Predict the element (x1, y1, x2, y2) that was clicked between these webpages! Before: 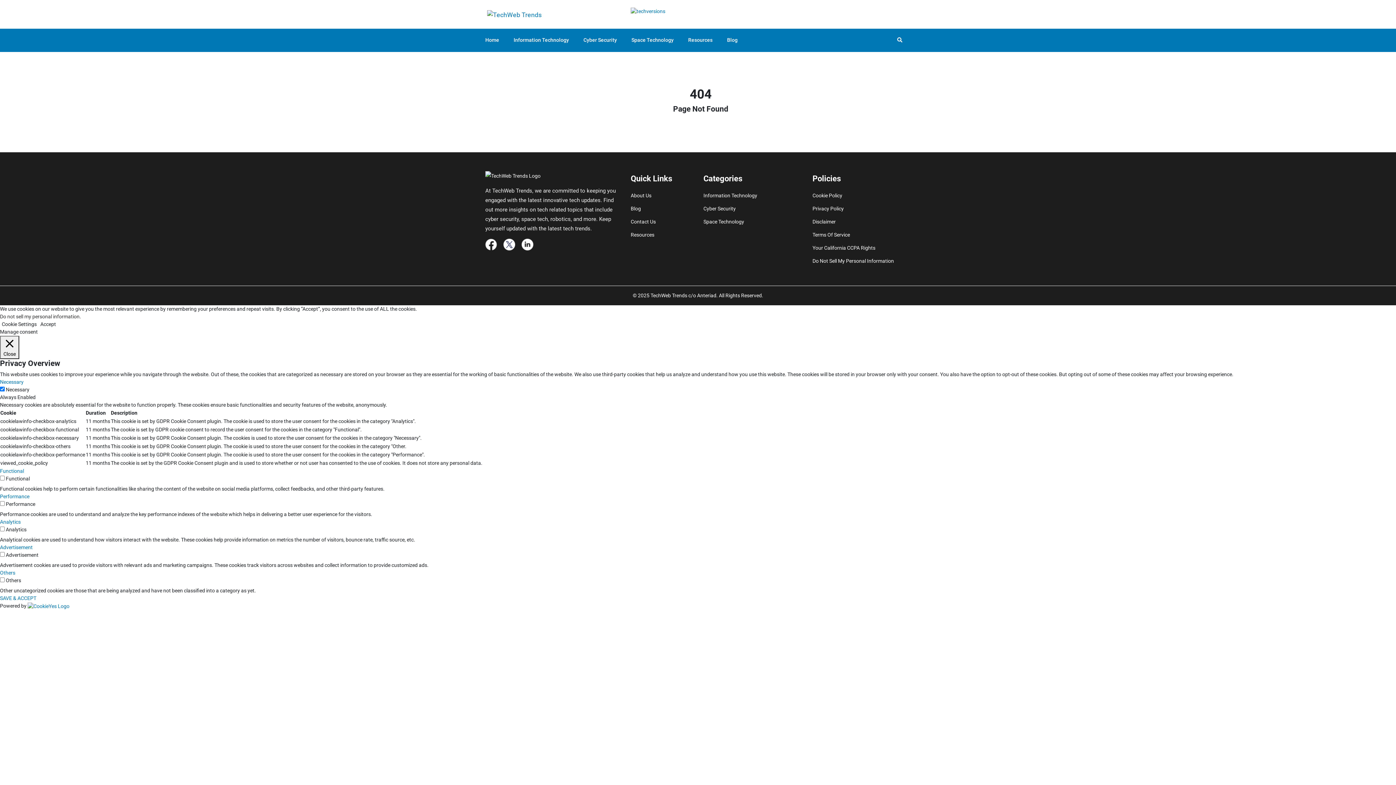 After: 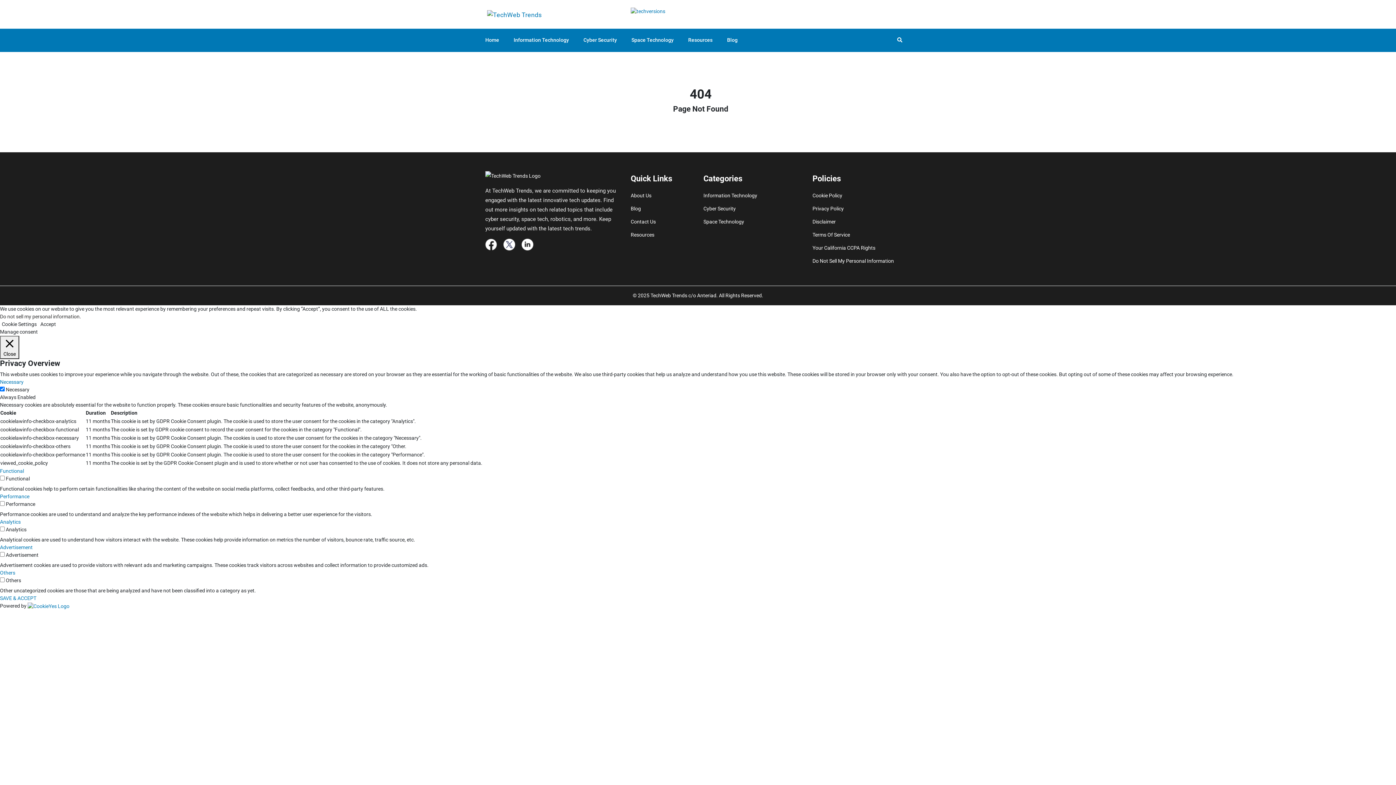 Action: bbox: (812, 254, 910, 267) label: Do Not Sell My Personal Information